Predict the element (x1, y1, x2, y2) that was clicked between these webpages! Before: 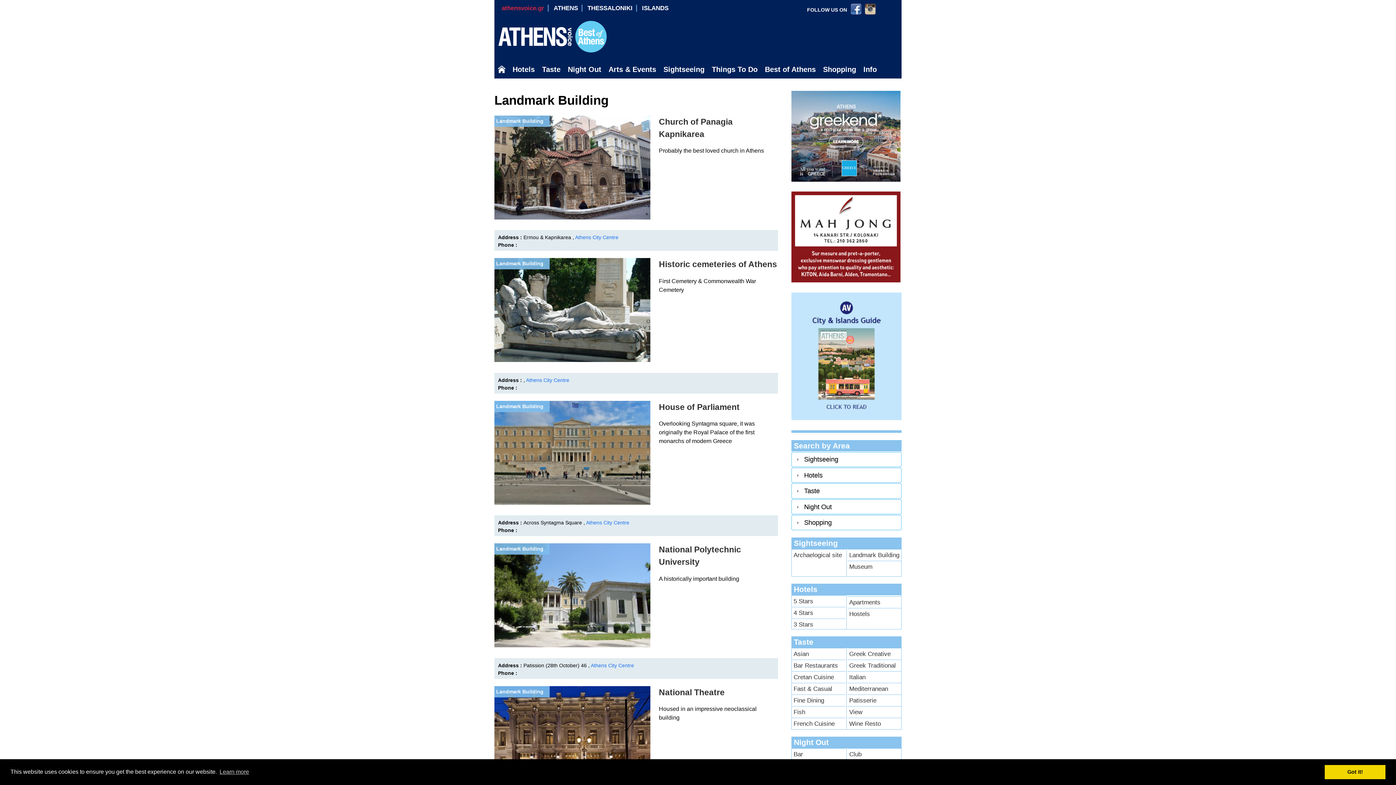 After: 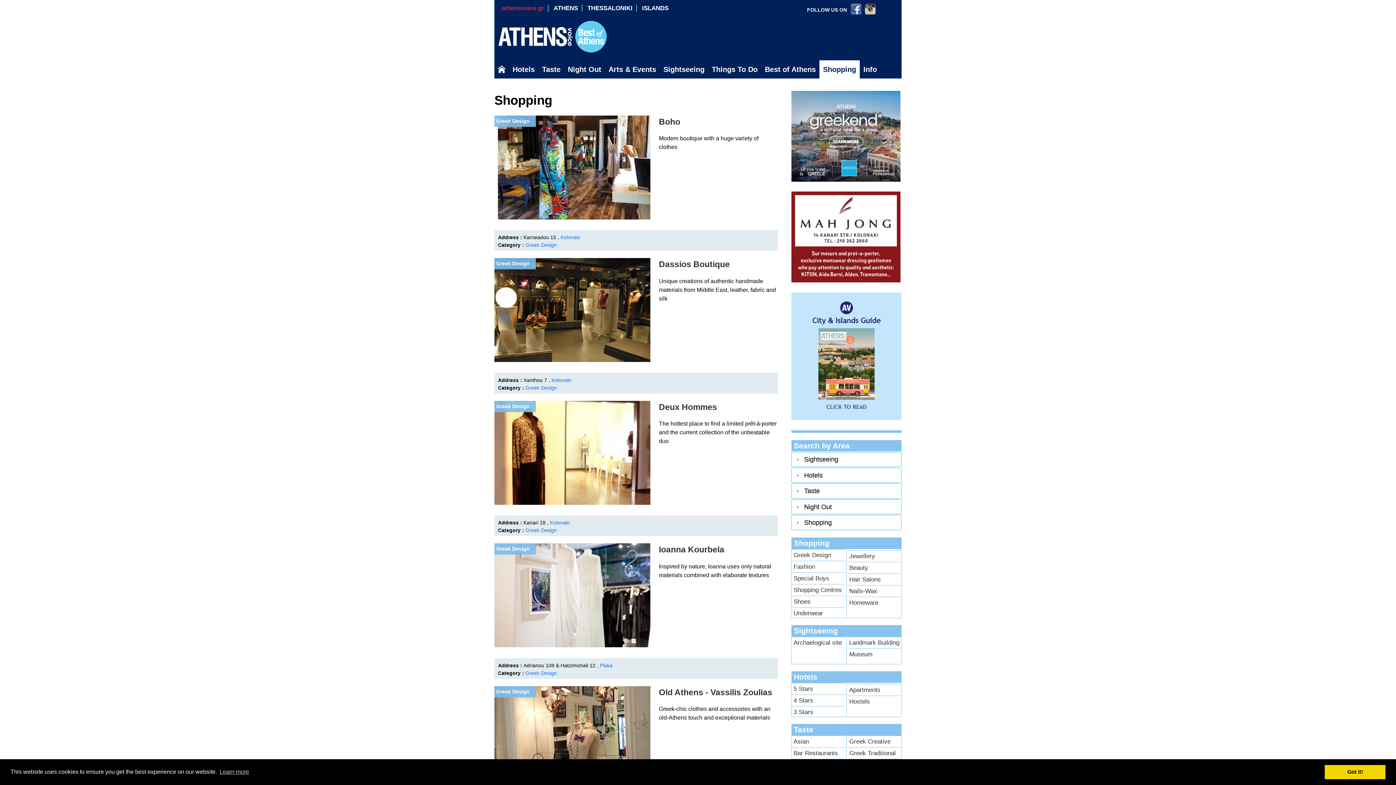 Action: label: Shopping bbox: (819, 60, 860, 78)